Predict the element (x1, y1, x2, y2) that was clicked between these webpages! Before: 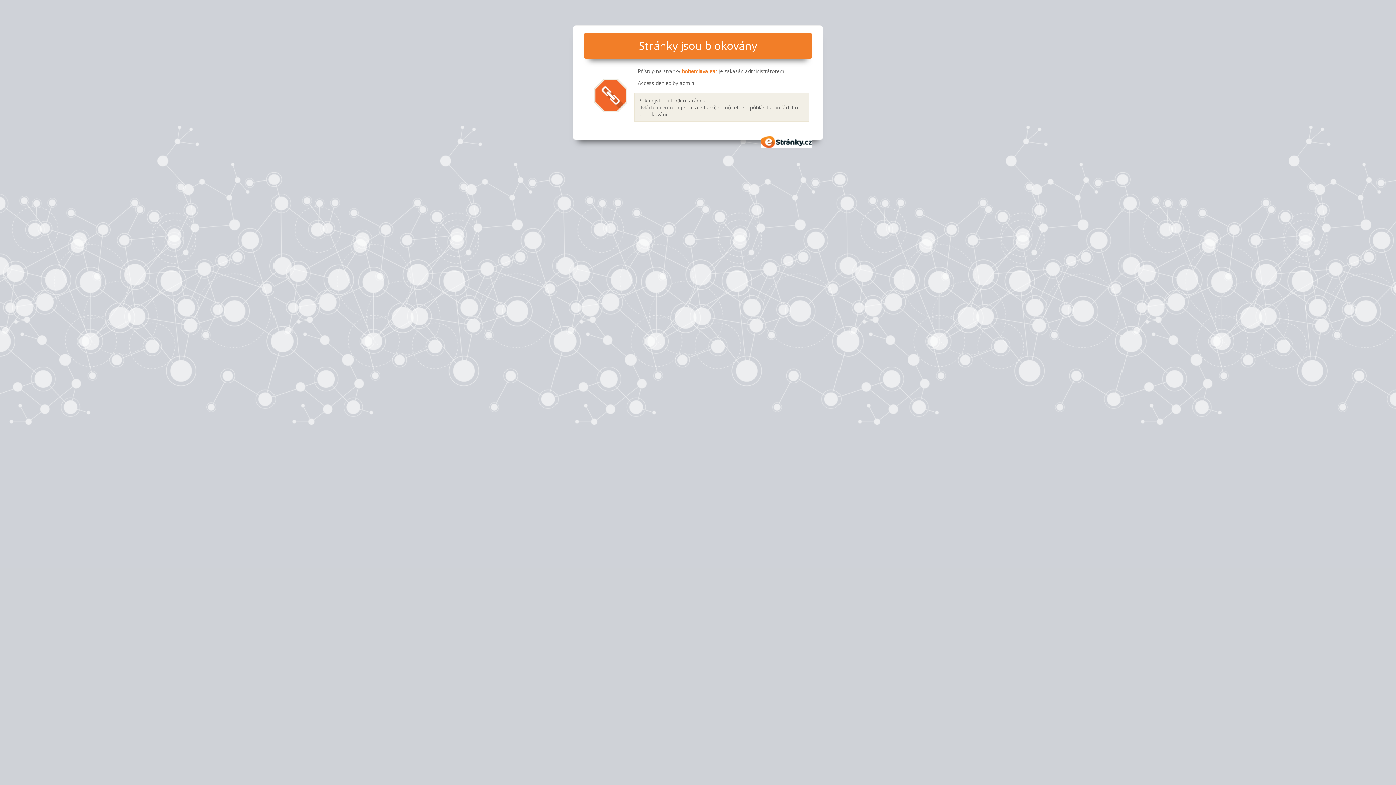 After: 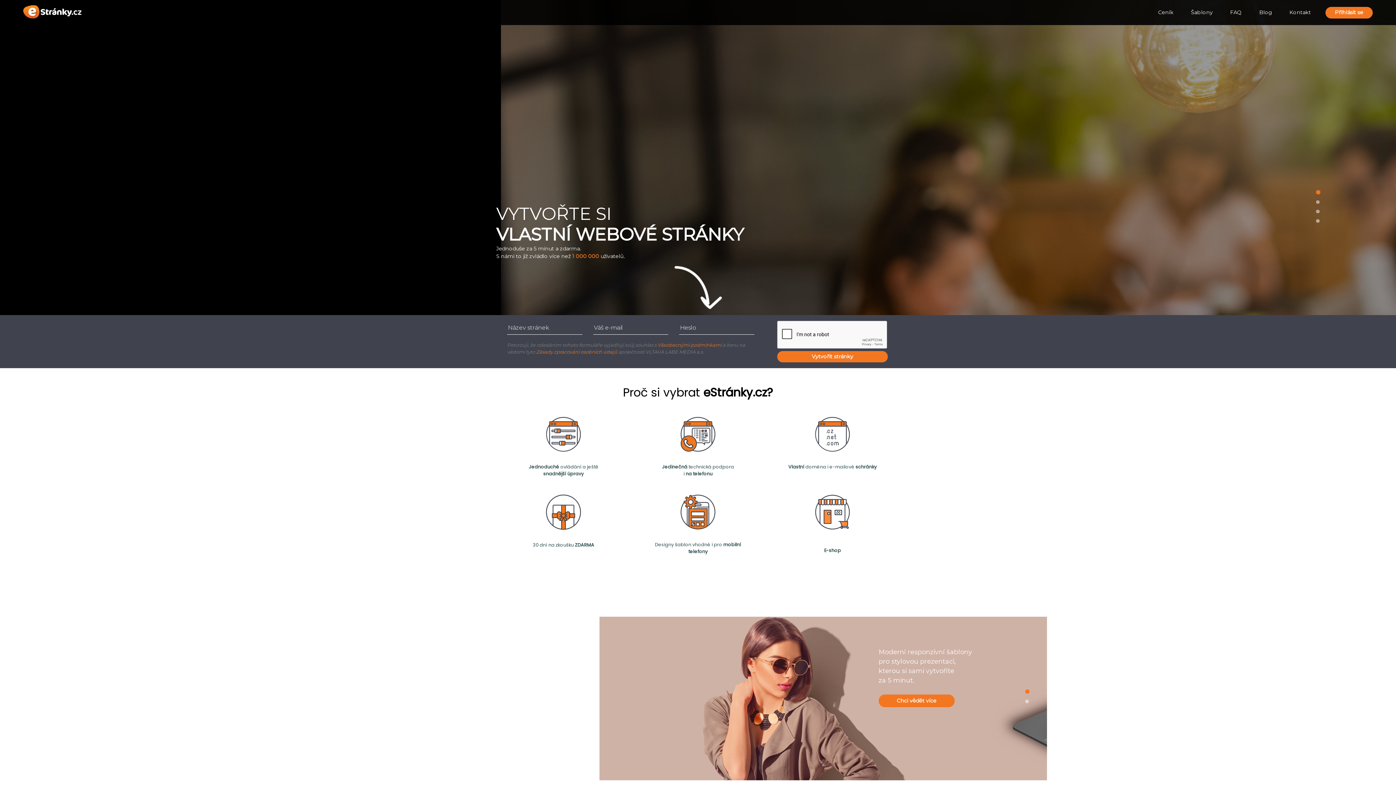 Action: label: eStránky.cz bbox: (760, 136, 812, 147)